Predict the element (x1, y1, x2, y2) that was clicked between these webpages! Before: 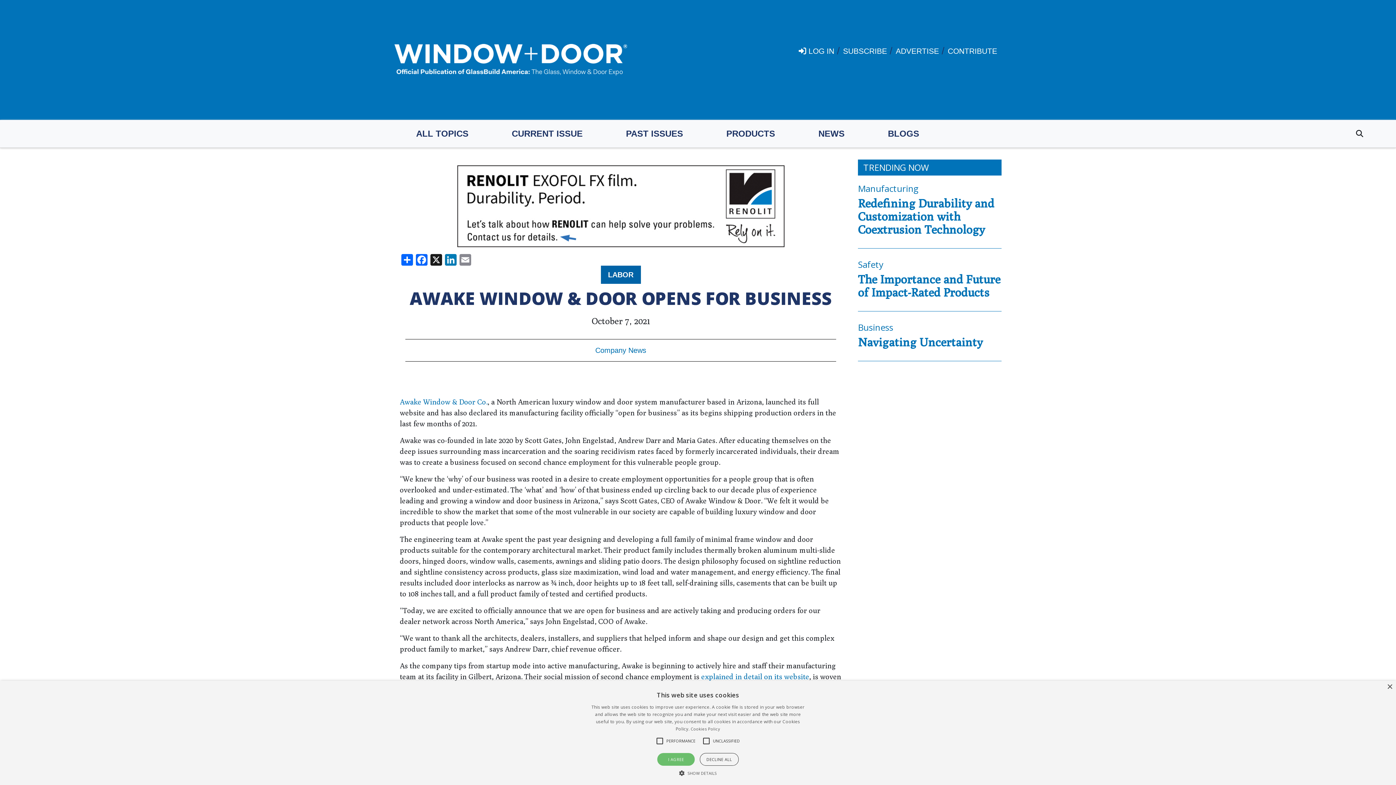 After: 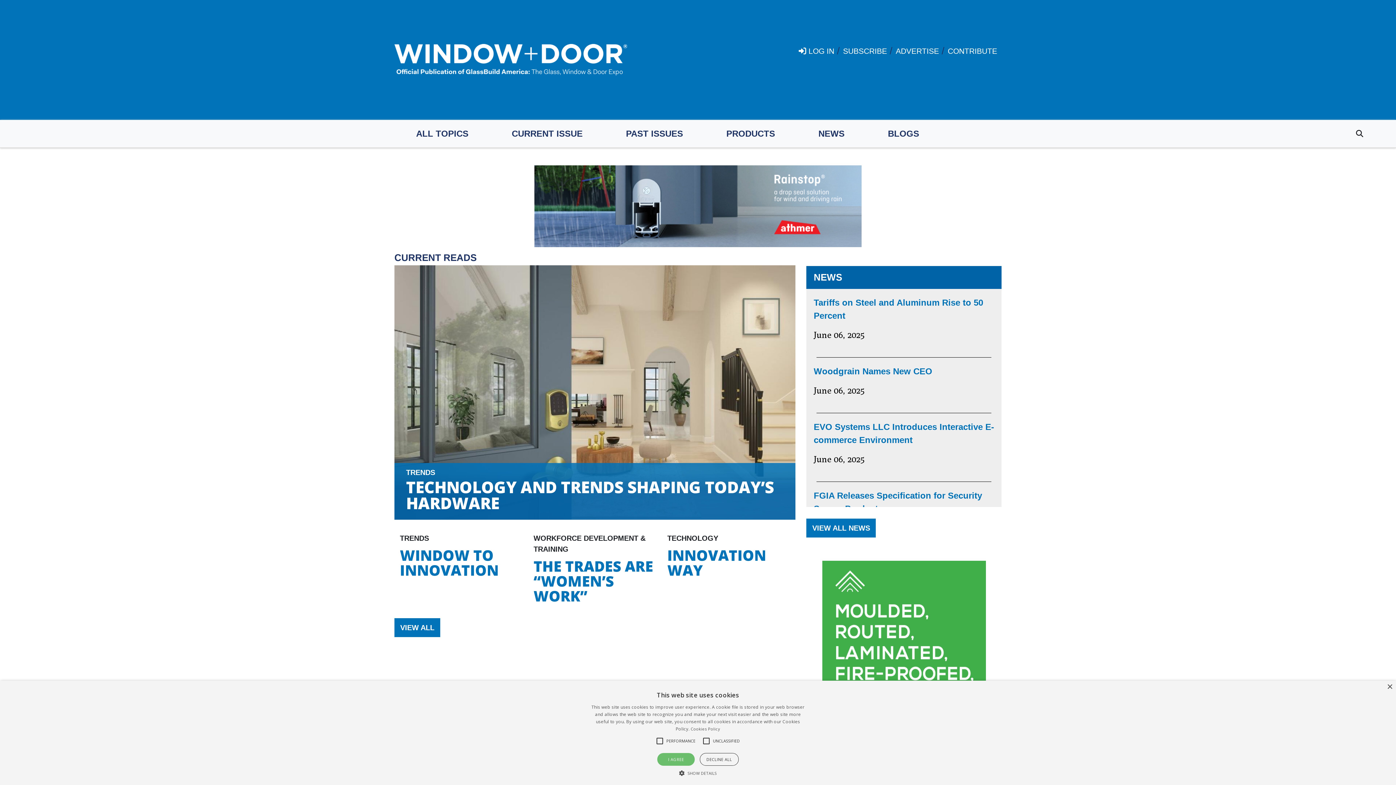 Action: bbox: (394, 42, 627, 77)